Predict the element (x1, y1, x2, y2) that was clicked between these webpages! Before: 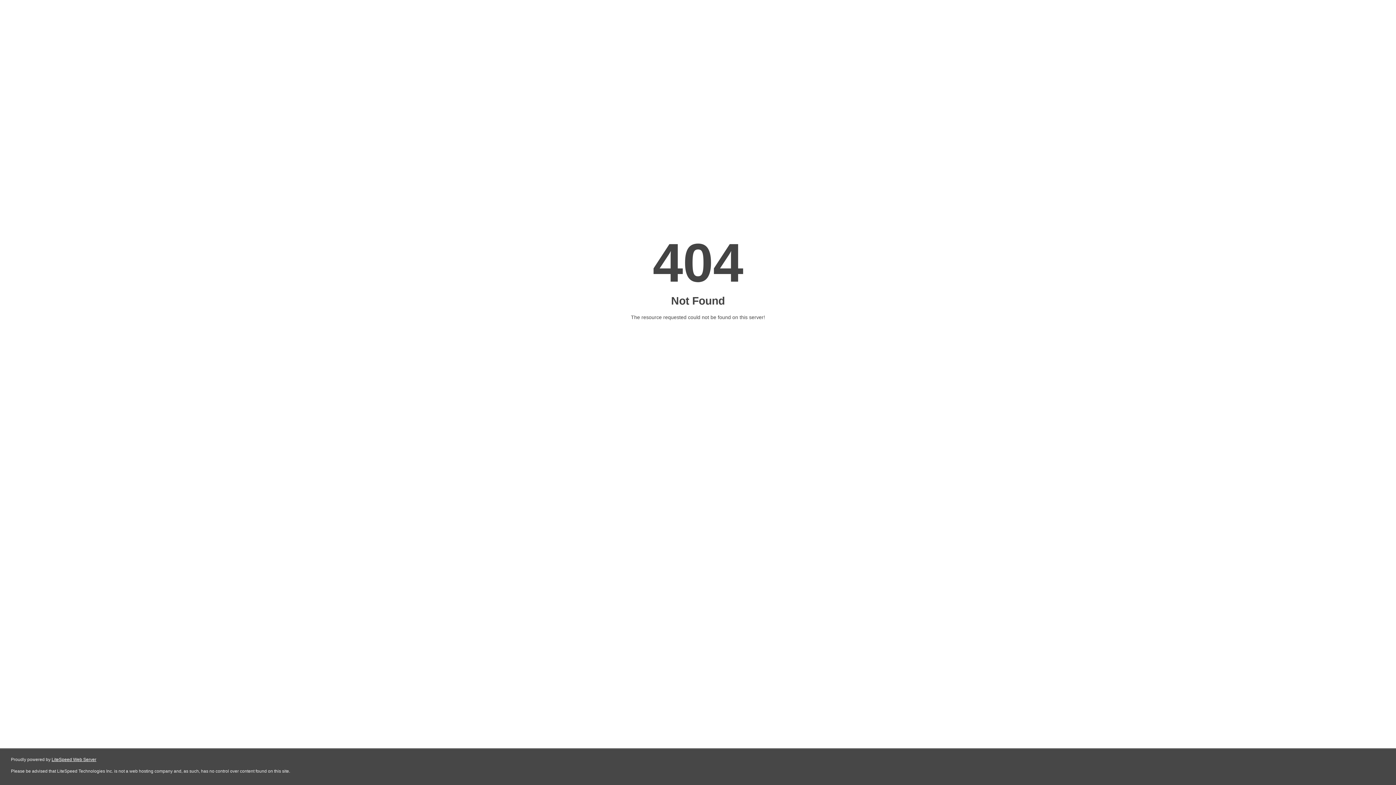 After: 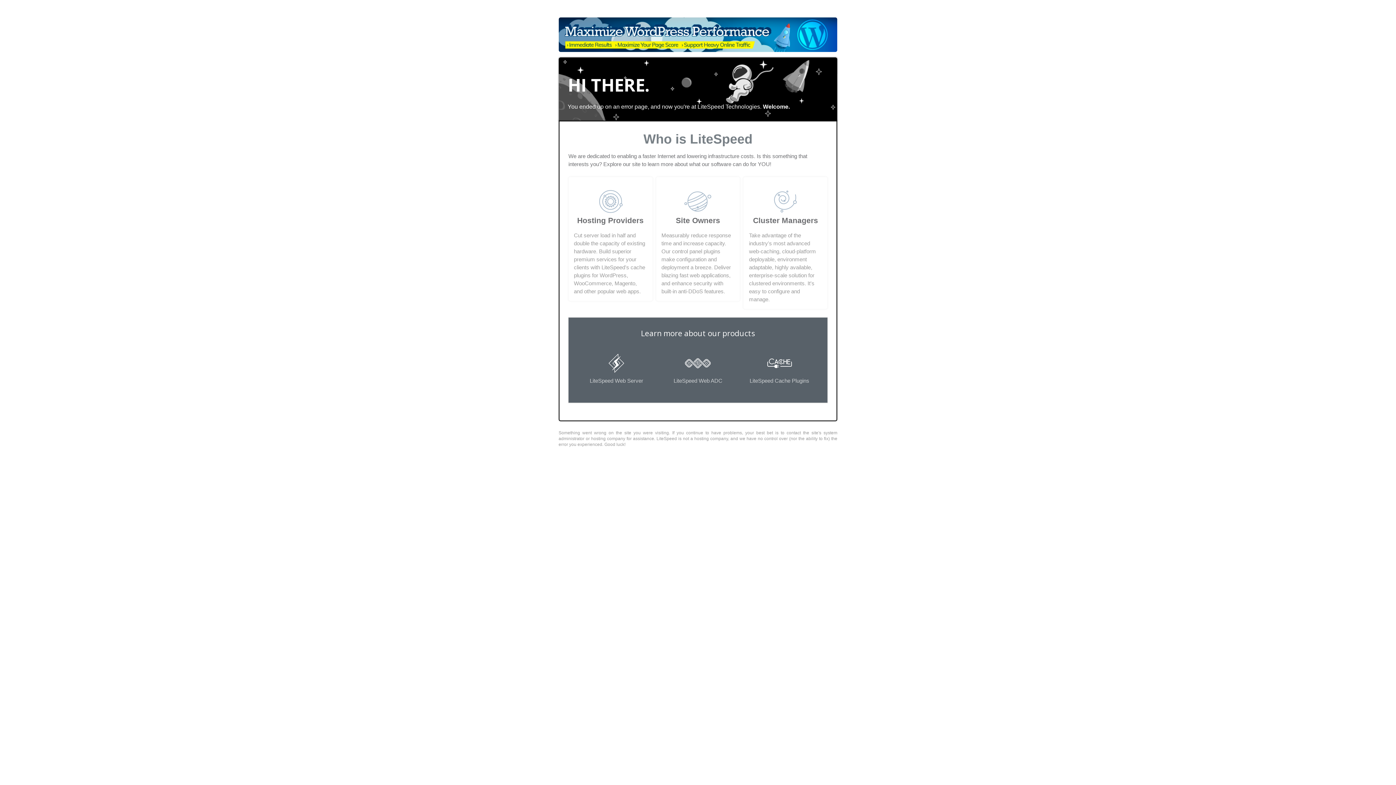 Action: label: LiteSpeed Web Server bbox: (51, 757, 96, 762)